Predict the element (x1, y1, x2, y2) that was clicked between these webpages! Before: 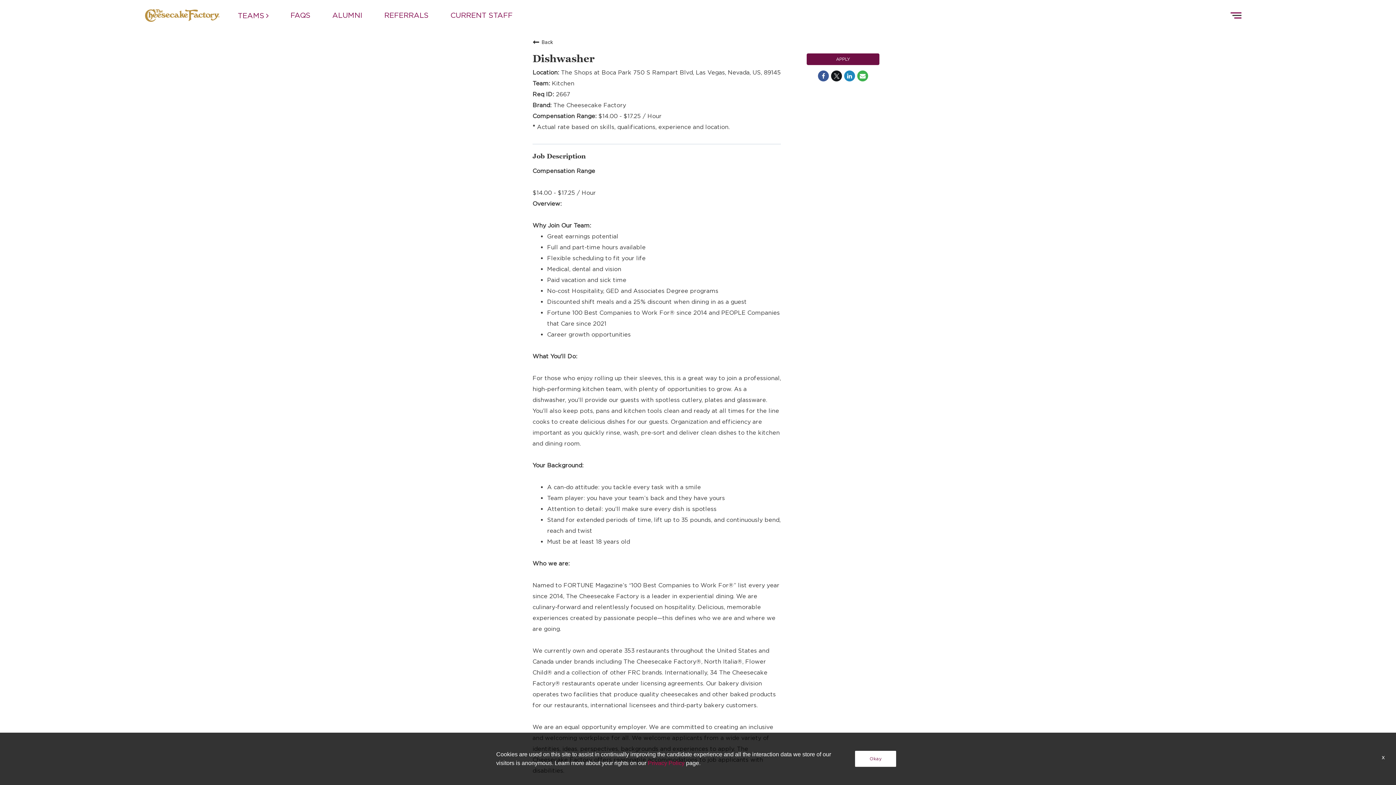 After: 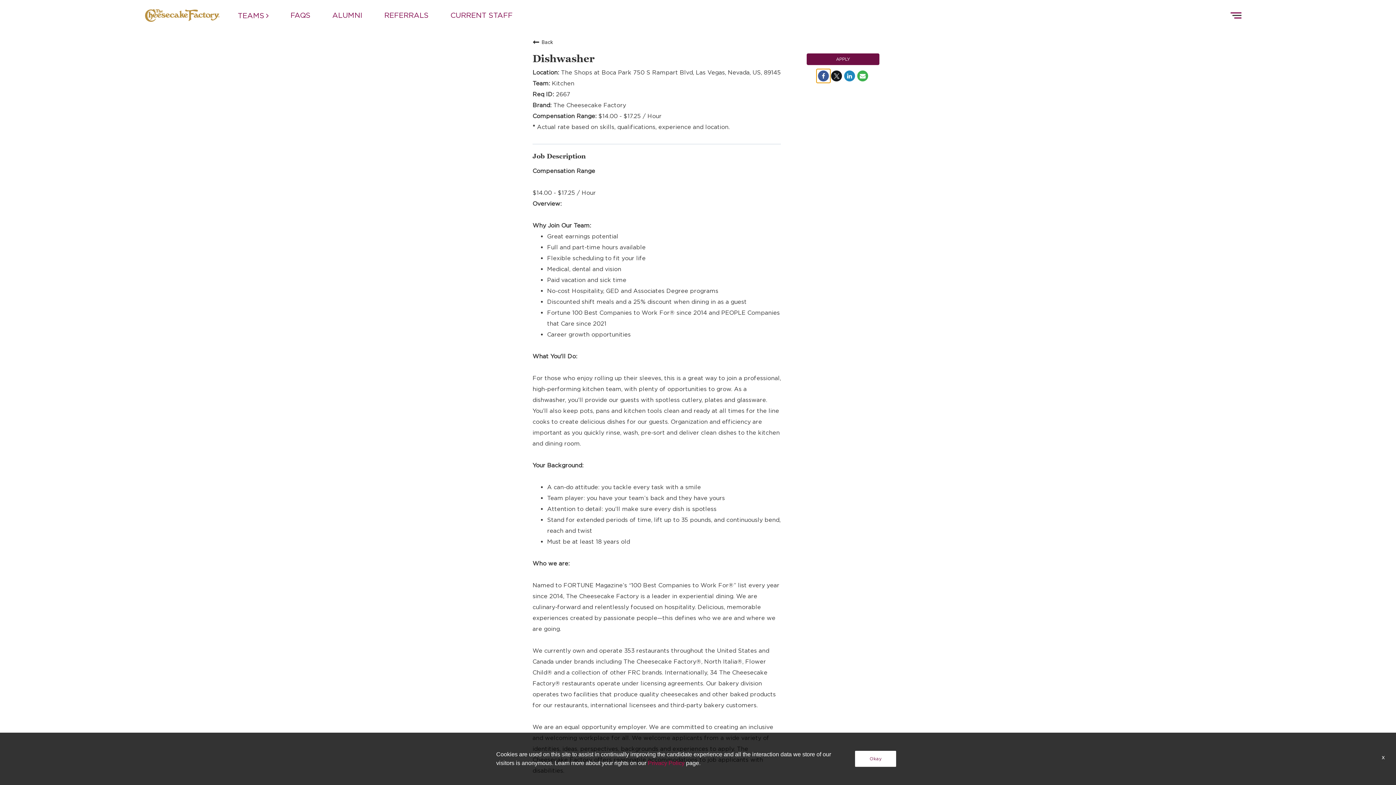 Action: bbox: (817, 69, 830, 82) label: Share on Facebook